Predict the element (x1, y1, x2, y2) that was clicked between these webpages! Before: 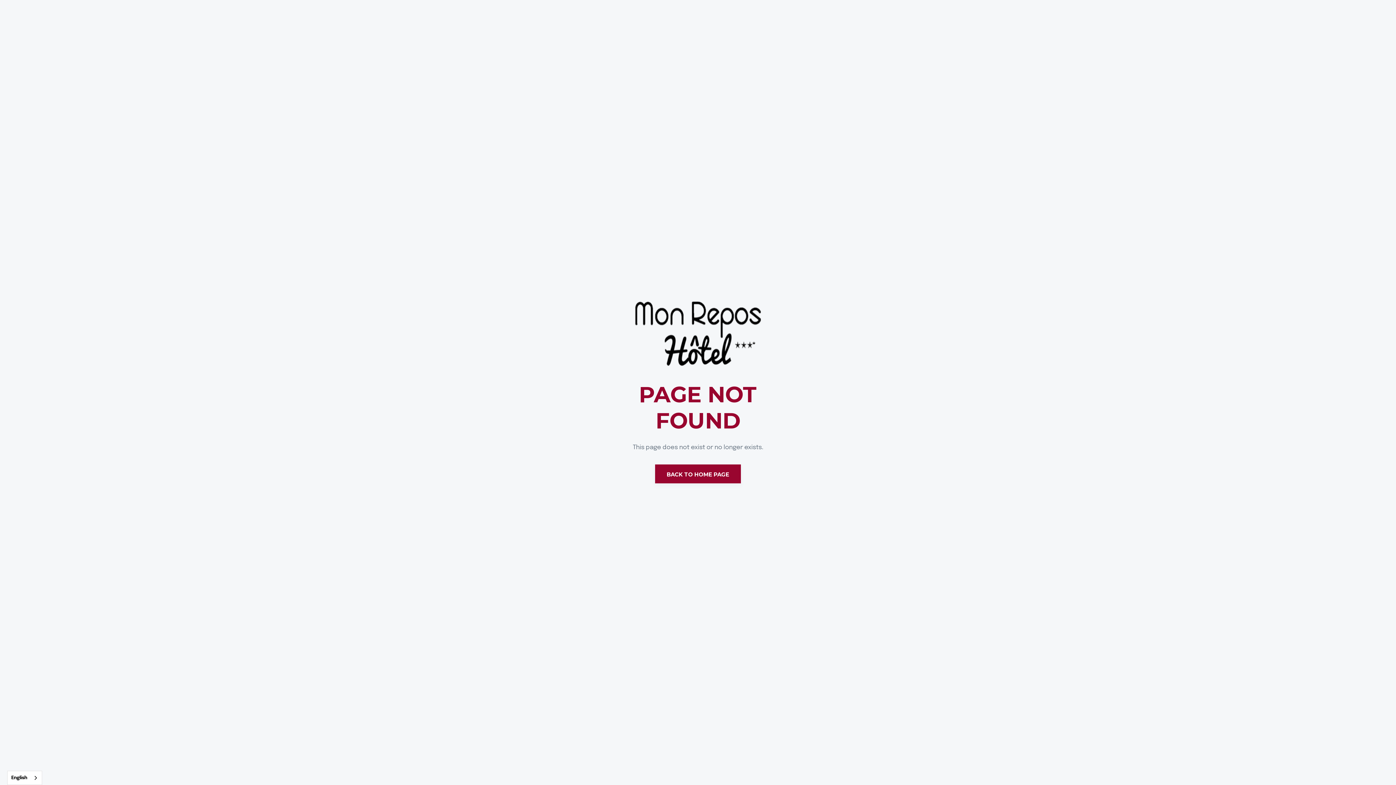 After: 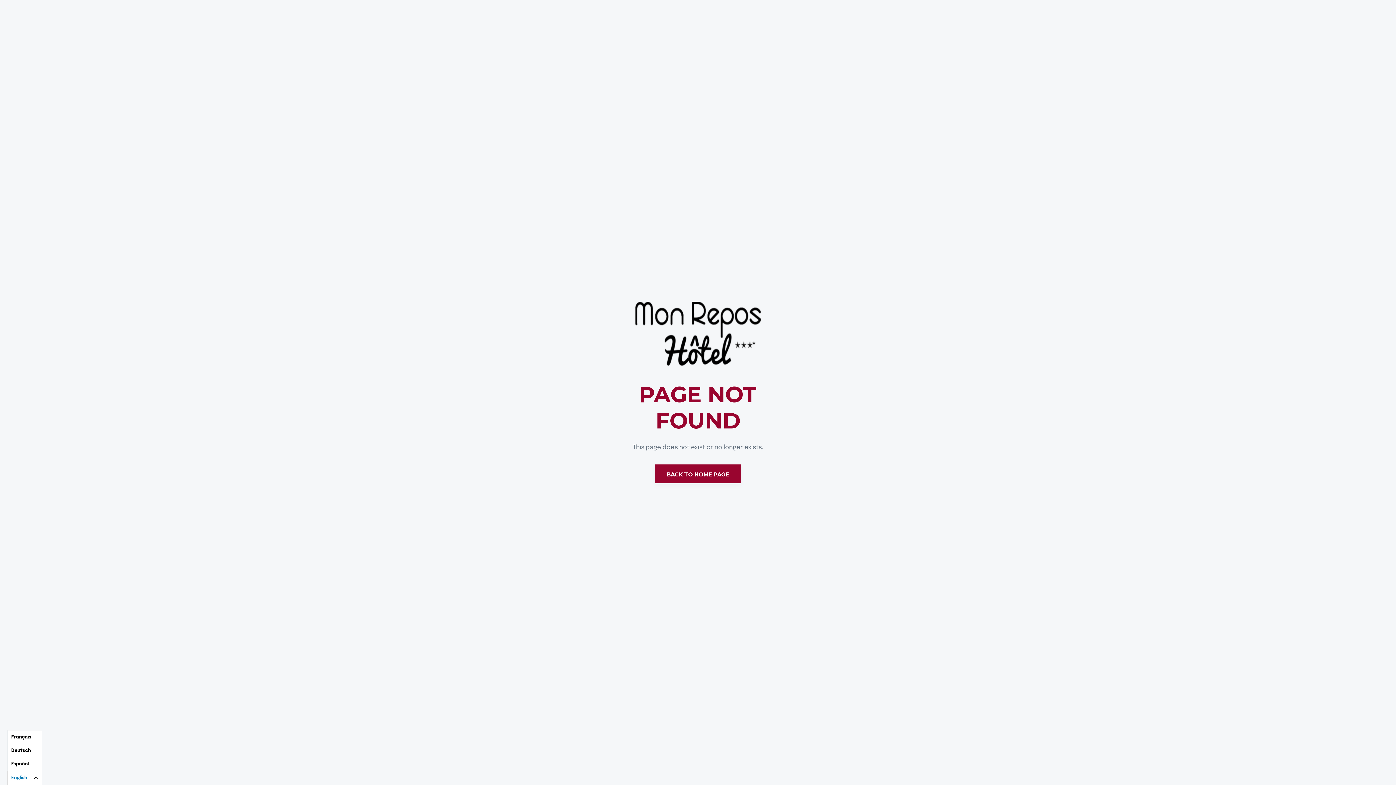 Action: bbox: (7, 771, 41, 785) label: English